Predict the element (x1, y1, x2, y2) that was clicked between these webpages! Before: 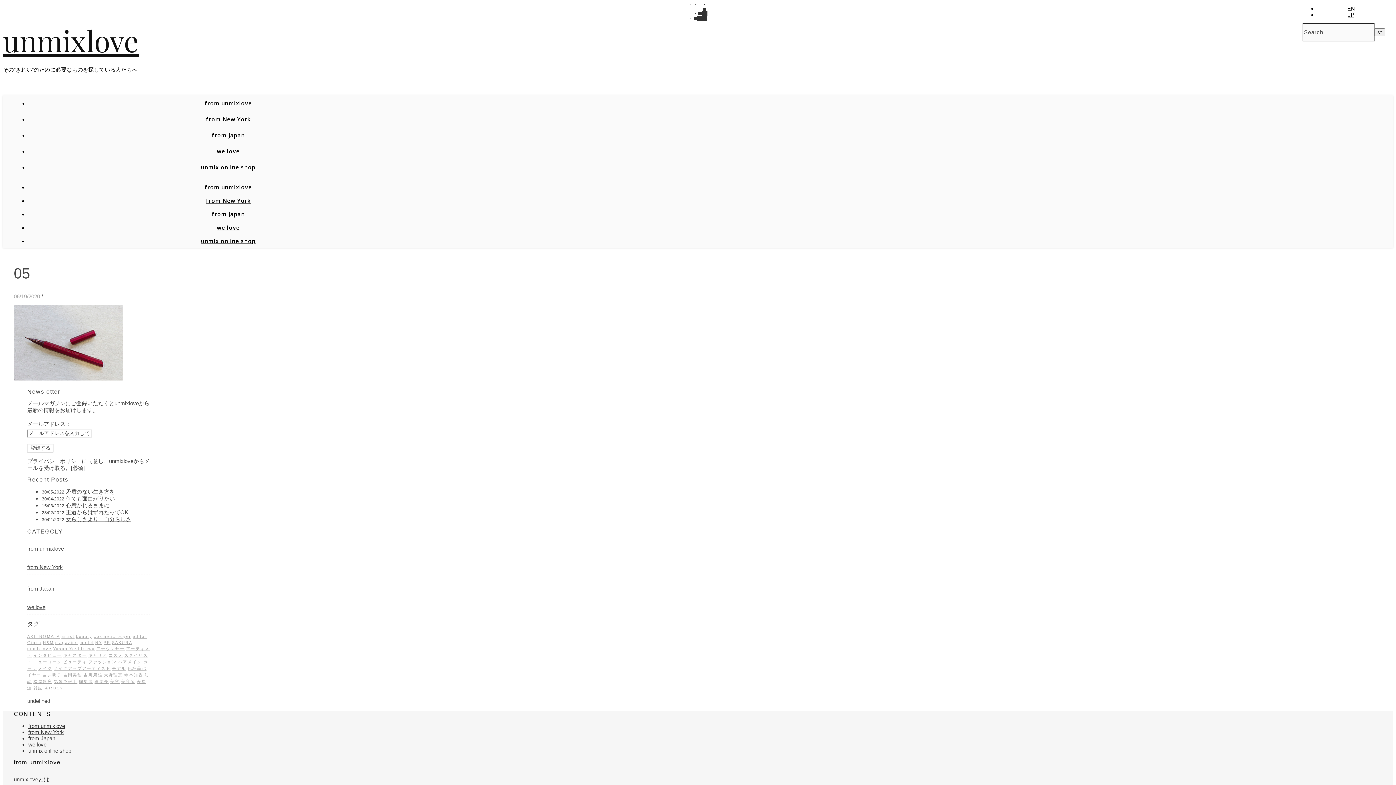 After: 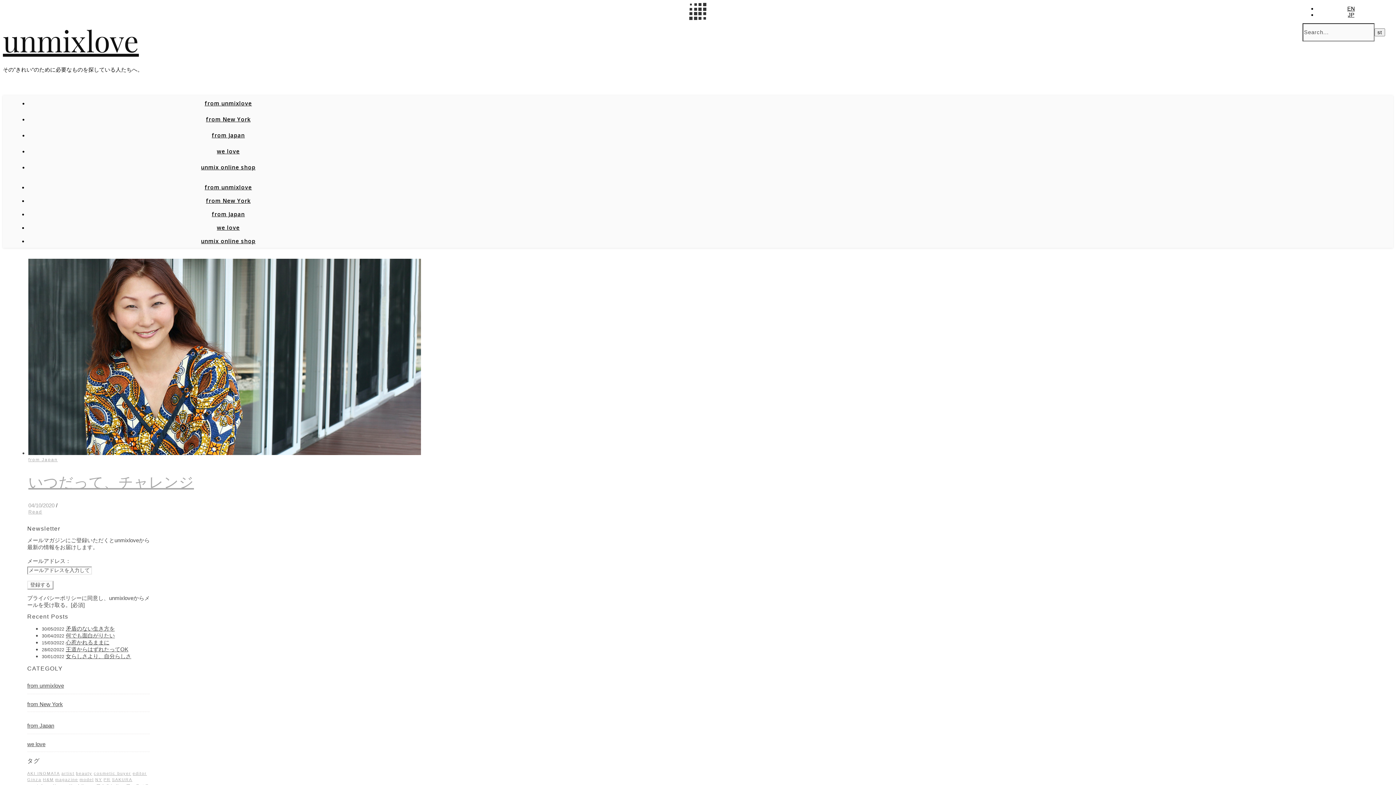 Action: bbox: (112, 640, 132, 645) label: SAKURA (2個の項目)